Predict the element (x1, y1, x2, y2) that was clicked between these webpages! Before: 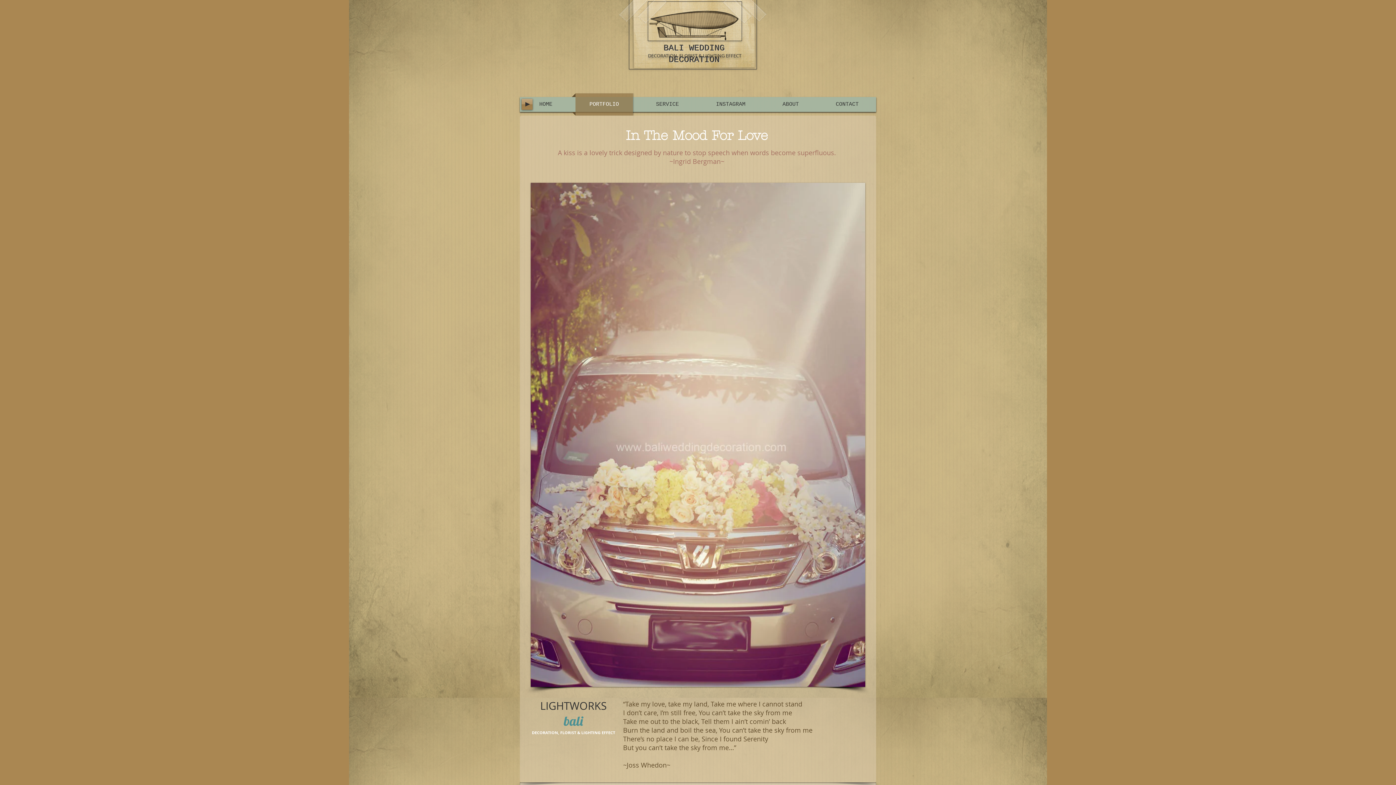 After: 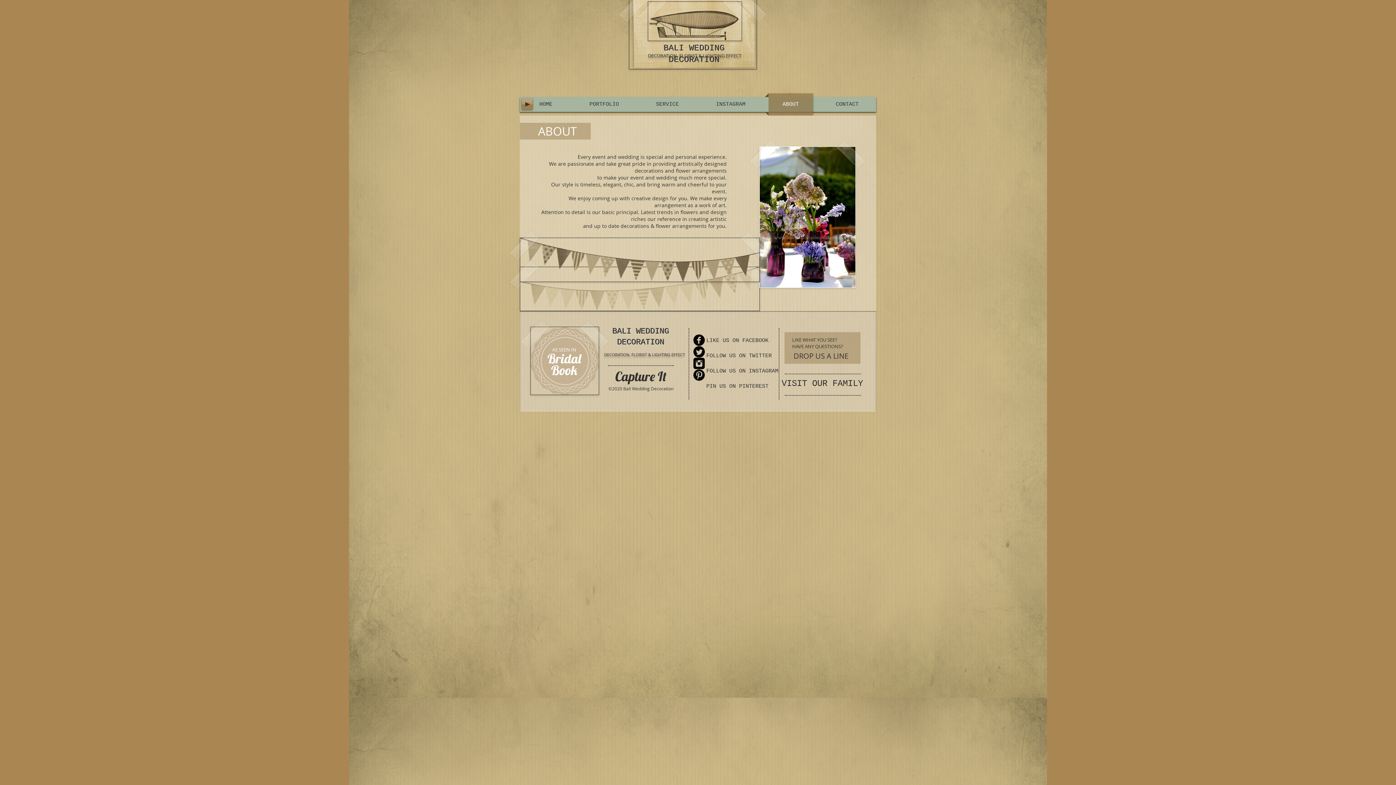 Action: label: ABOUT bbox: (765, 93, 816, 115)